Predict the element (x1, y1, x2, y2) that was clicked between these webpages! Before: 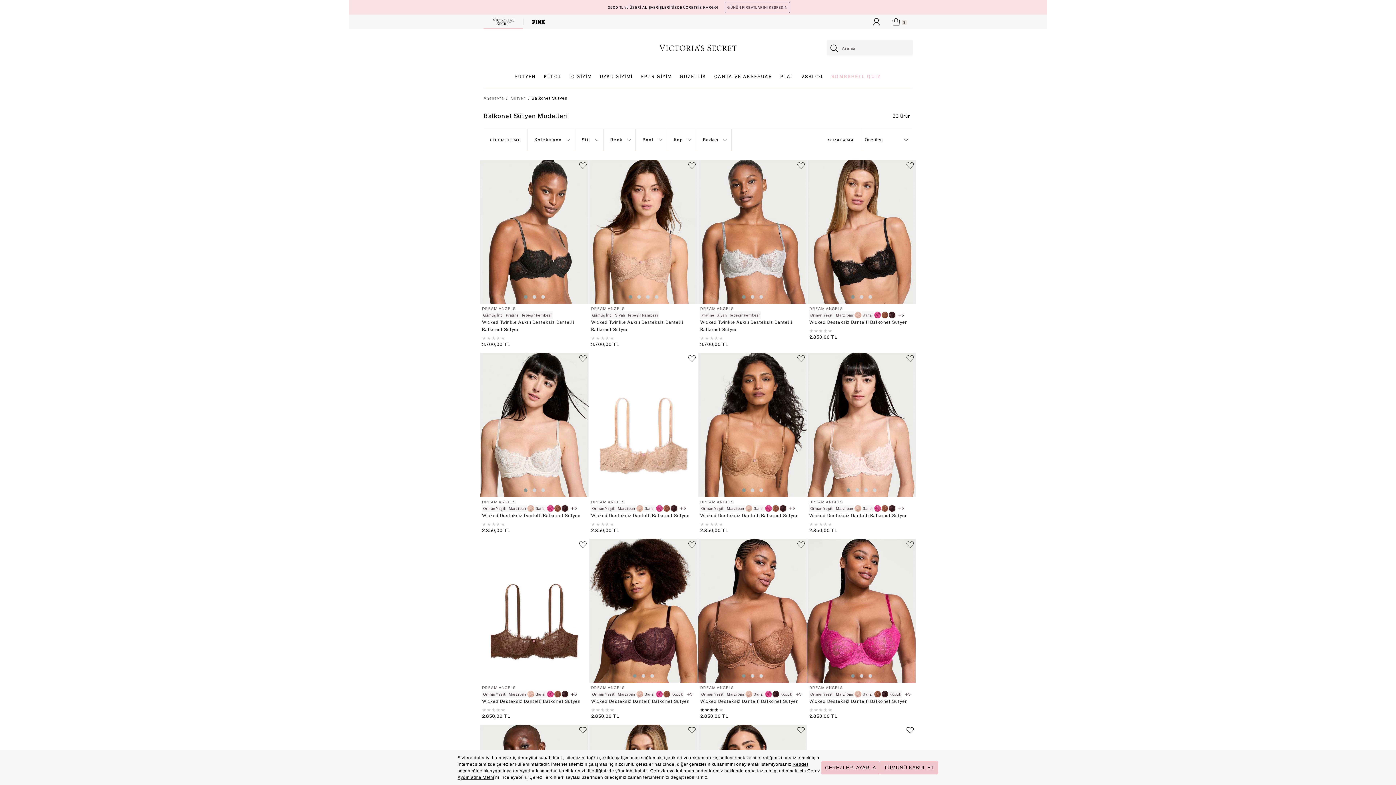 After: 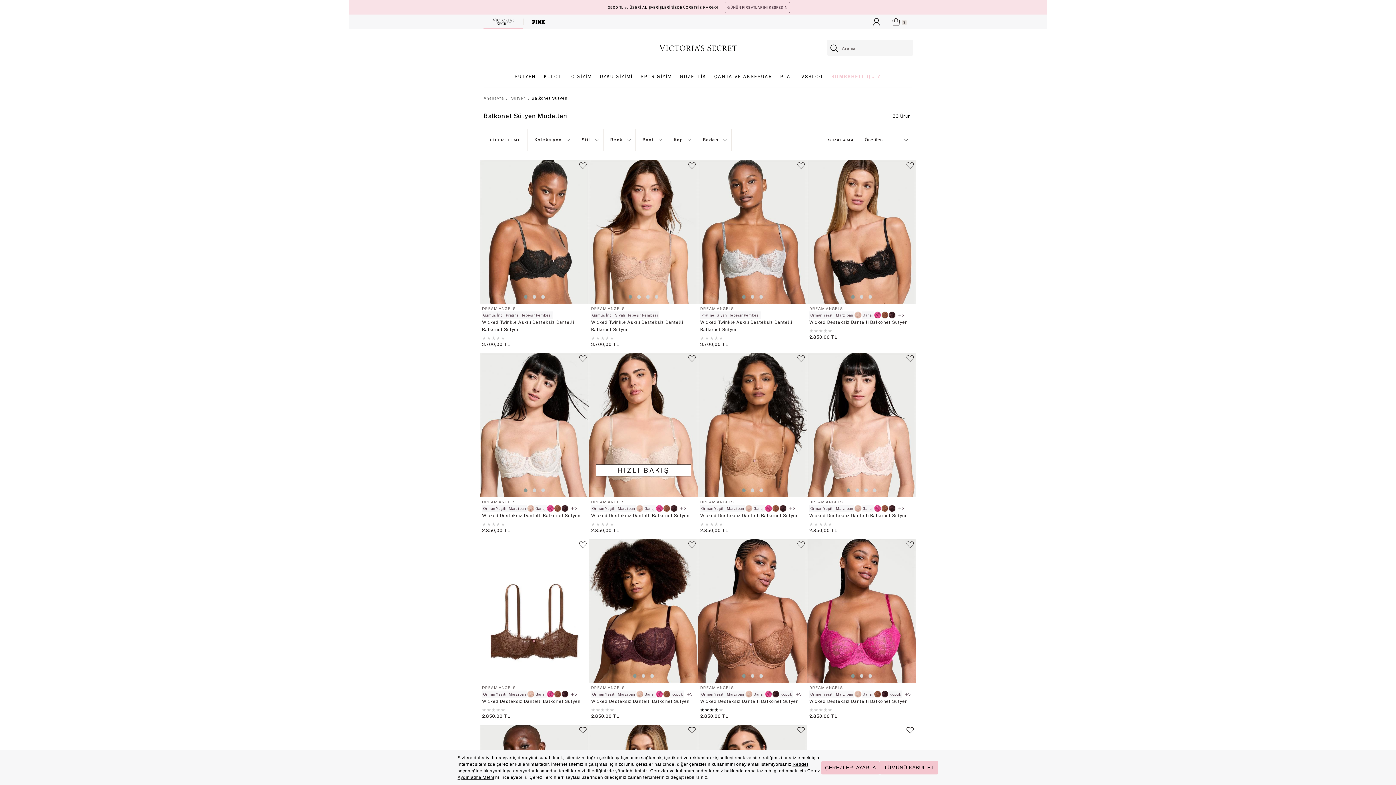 Action: label: Marzipan bbox: (616, 504, 636, 512)